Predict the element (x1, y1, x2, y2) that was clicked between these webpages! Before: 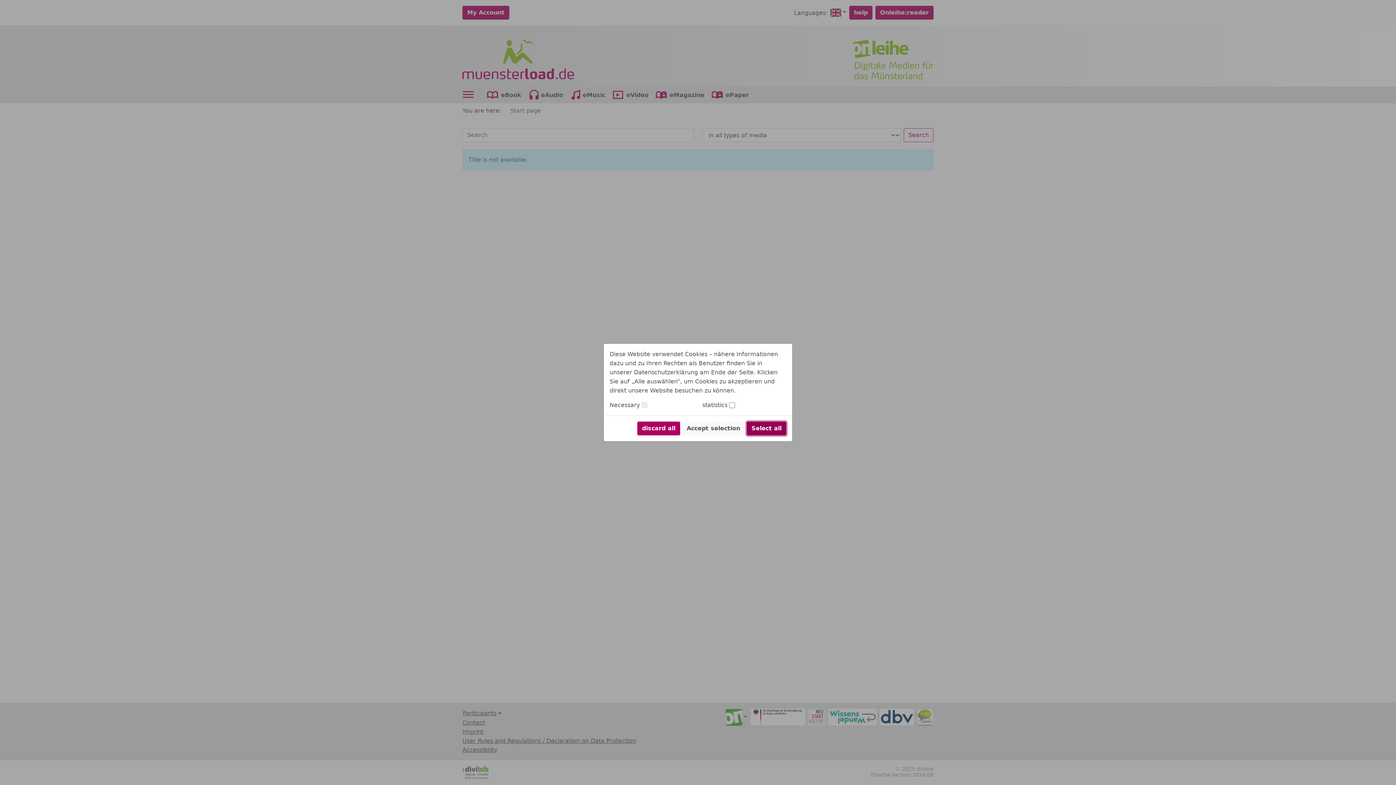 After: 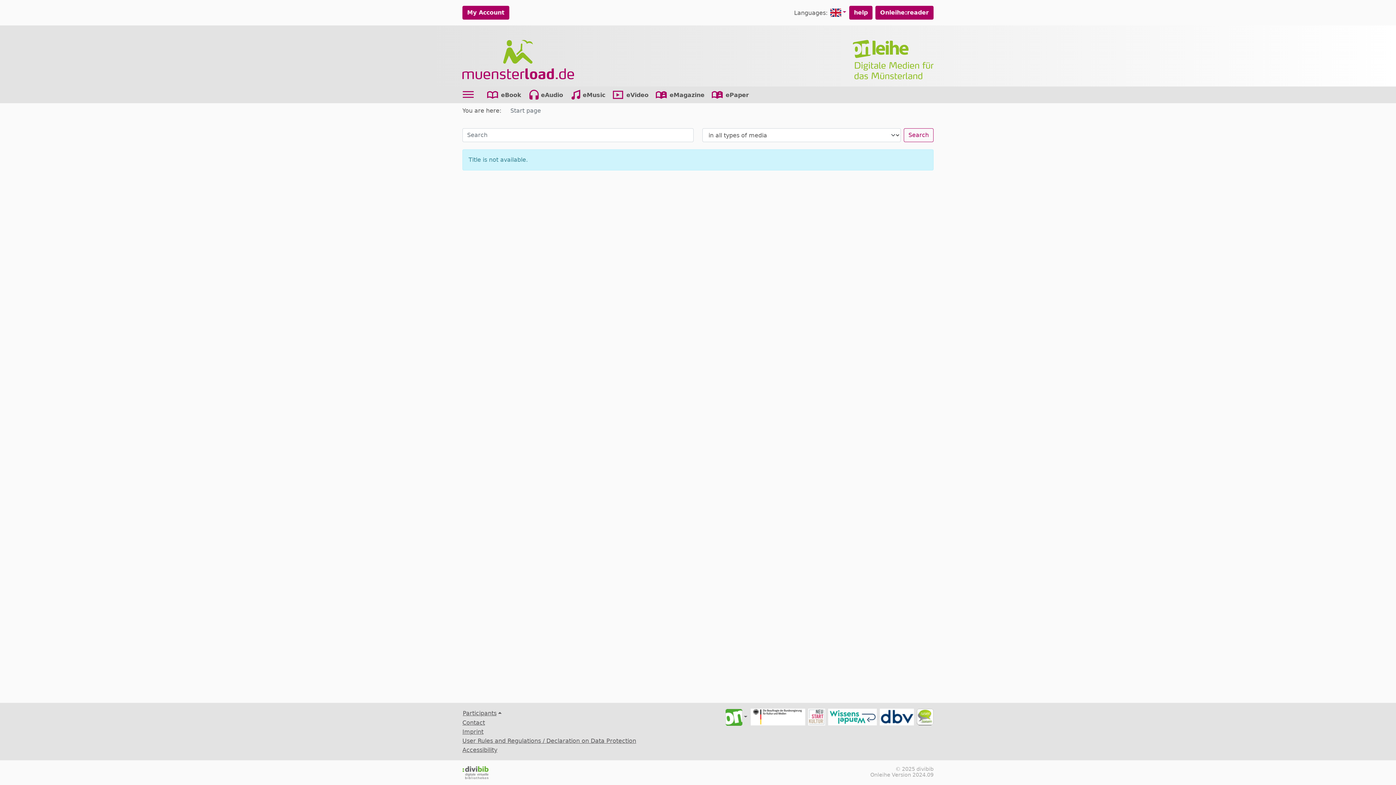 Action: label: Select all bbox: (746, 421, 786, 435)